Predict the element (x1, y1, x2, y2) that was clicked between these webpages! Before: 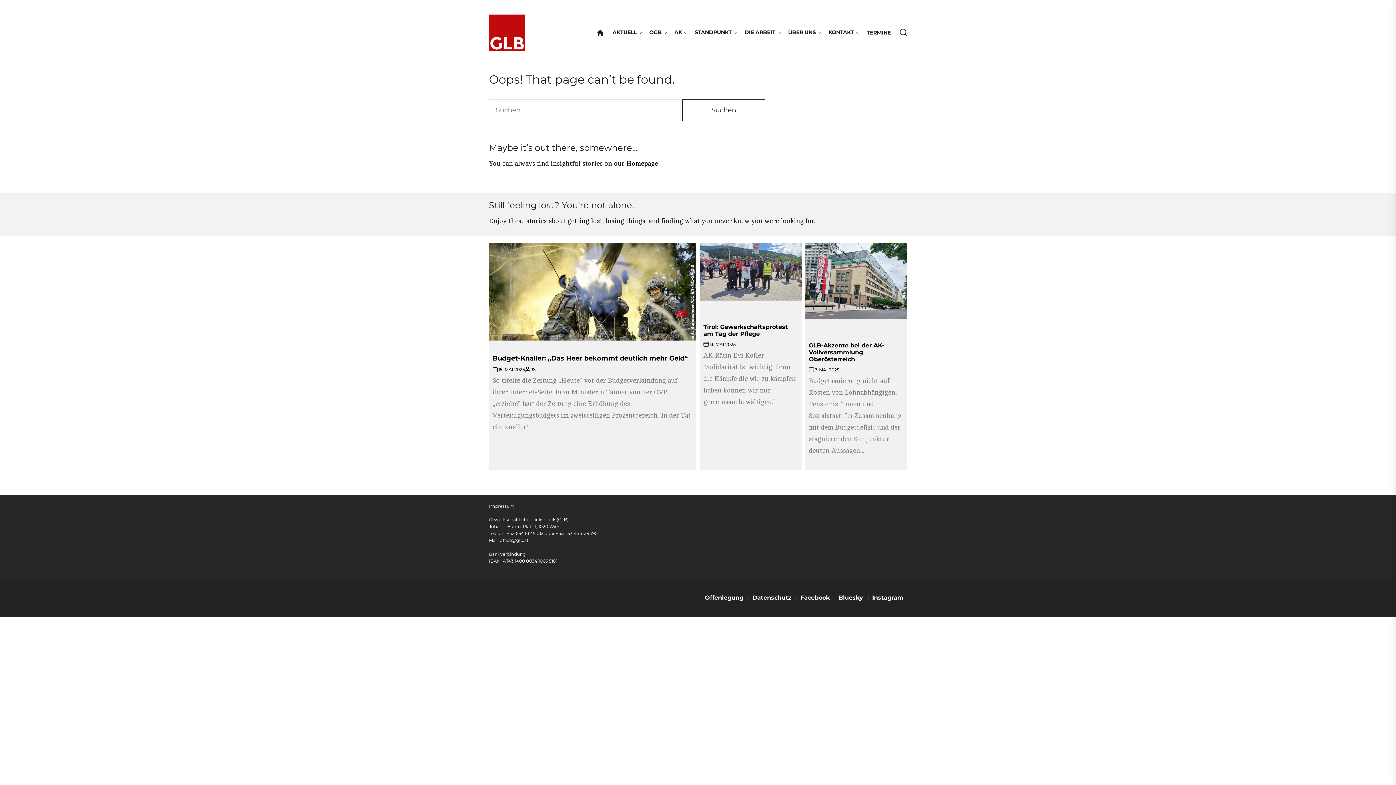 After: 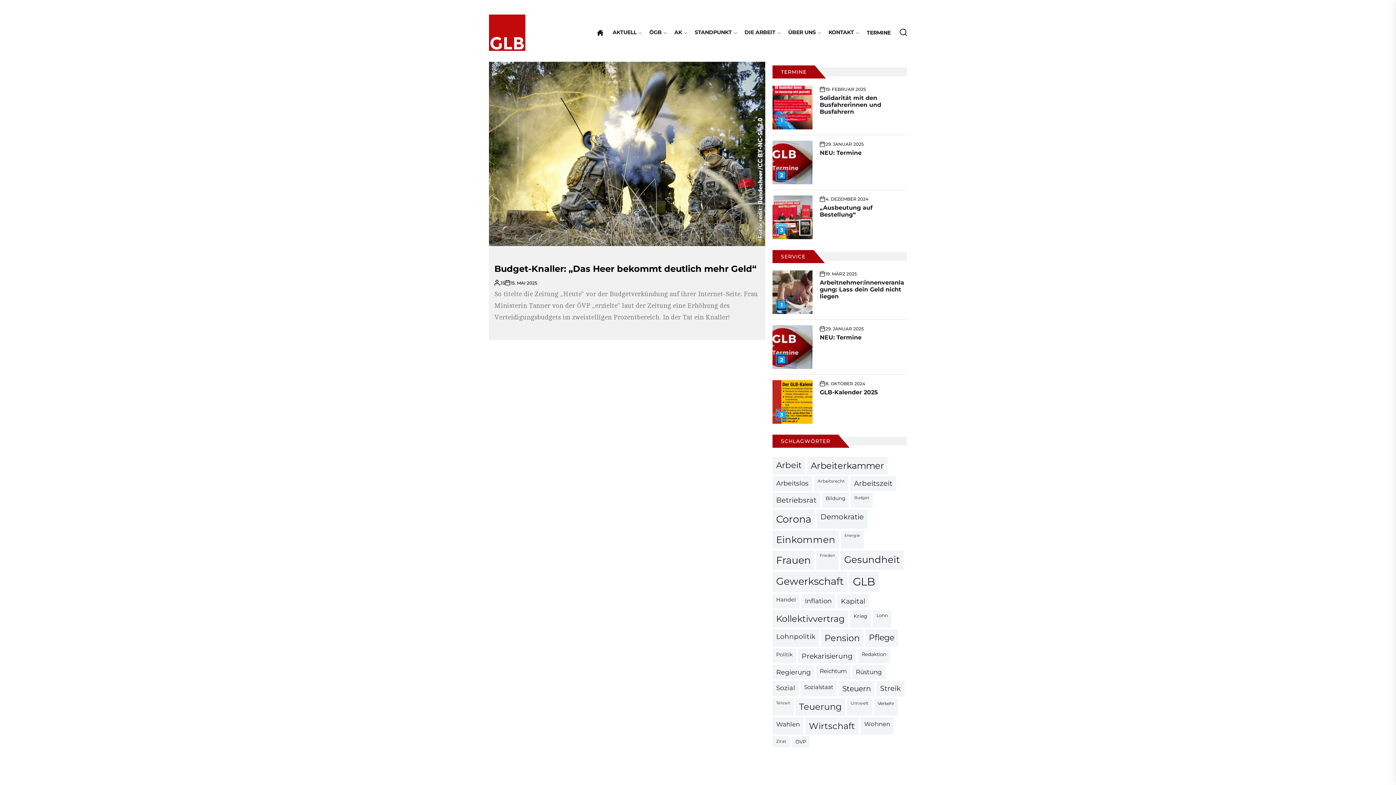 Action: bbox: (498, 366, 525, 373) label: 15. MAI 2025